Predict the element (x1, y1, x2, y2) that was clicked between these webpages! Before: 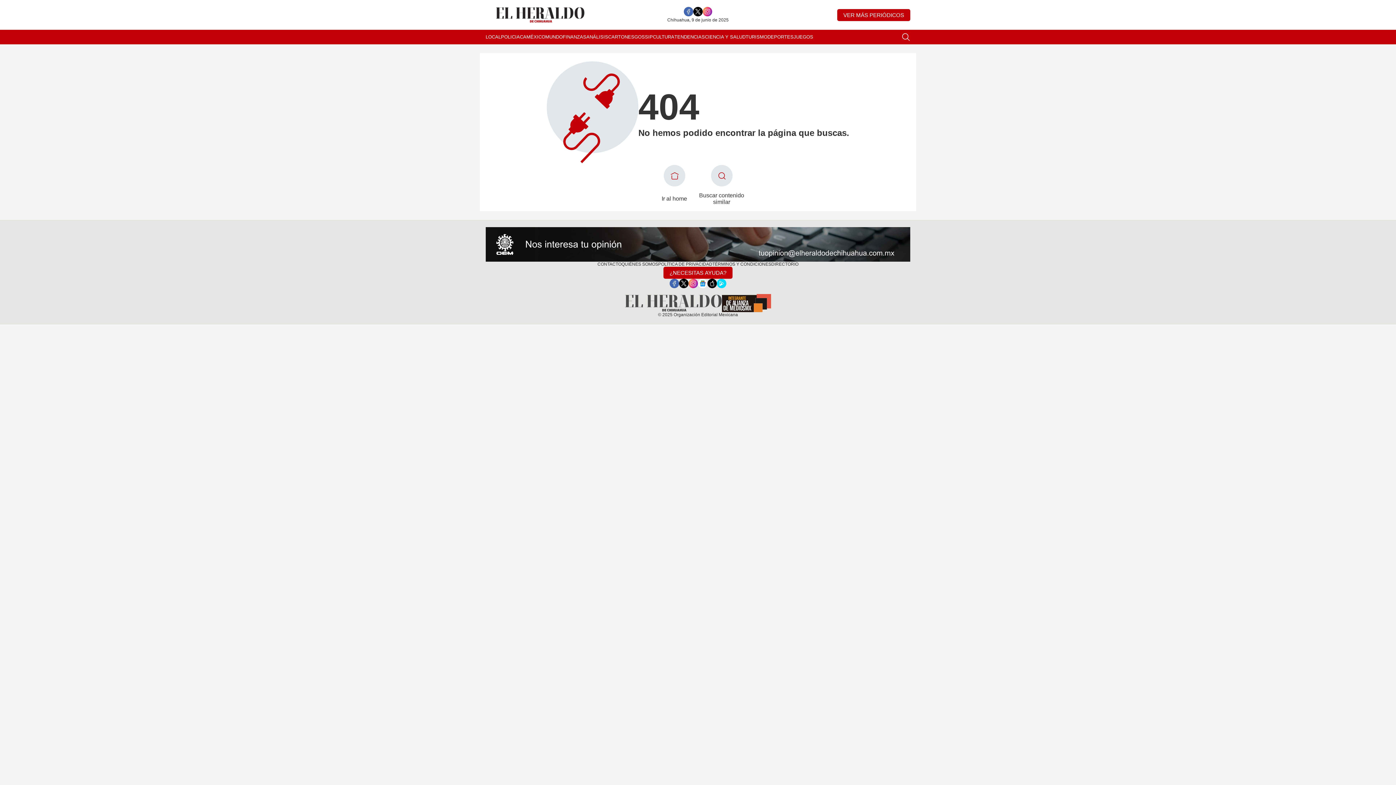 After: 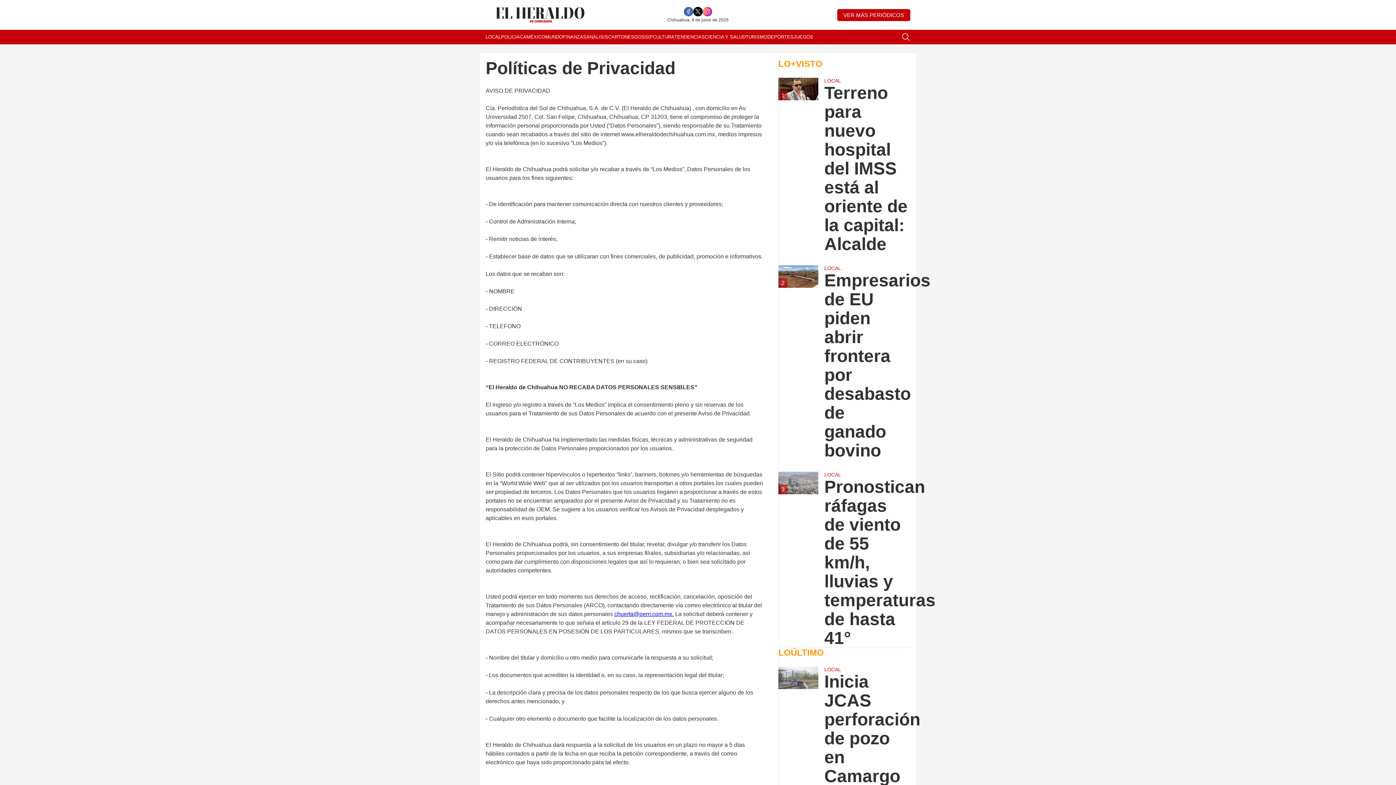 Action: bbox: (658, 261, 712, 266) label: POLÍTICA DE PRIVACIDAD